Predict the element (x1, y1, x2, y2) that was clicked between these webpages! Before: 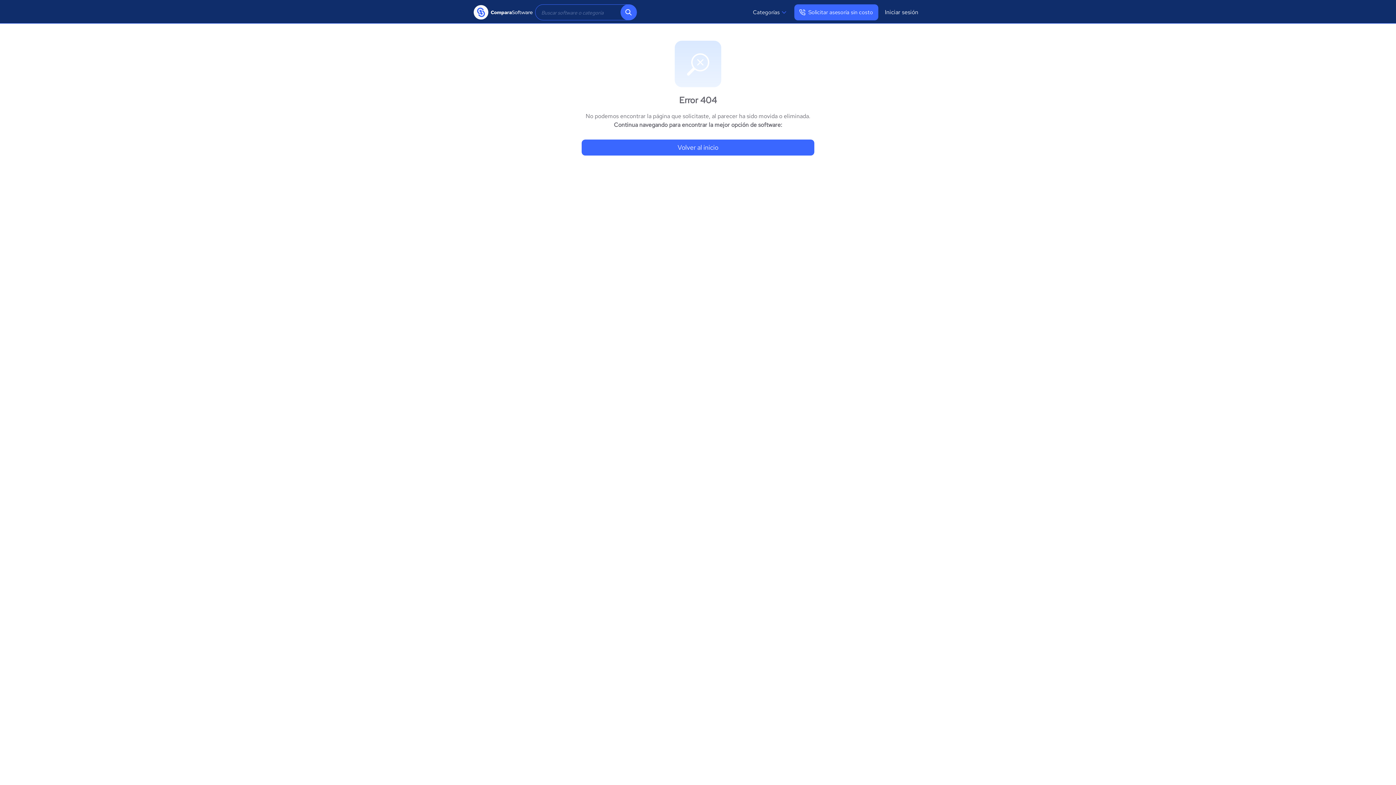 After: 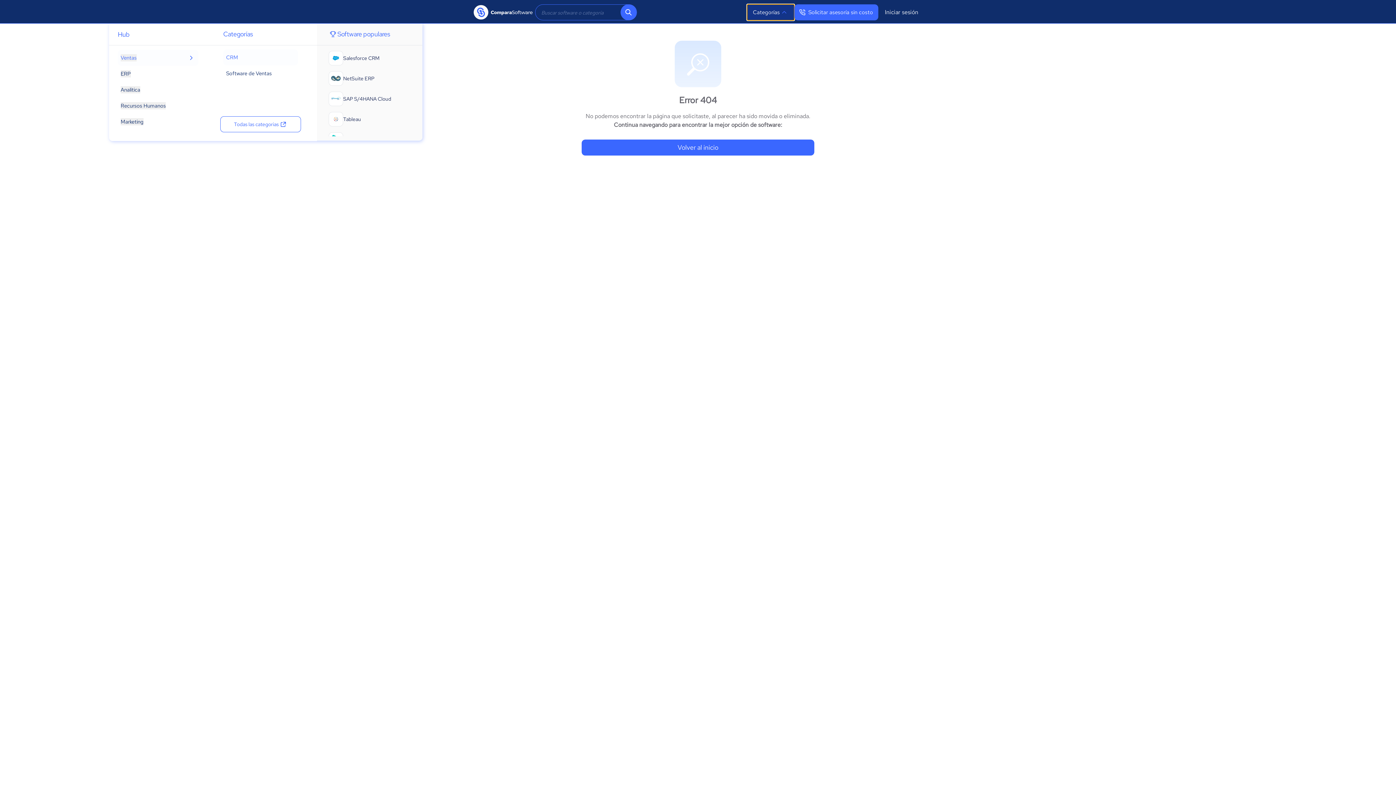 Action: label: Categorías bbox: (747, 4, 794, 20)